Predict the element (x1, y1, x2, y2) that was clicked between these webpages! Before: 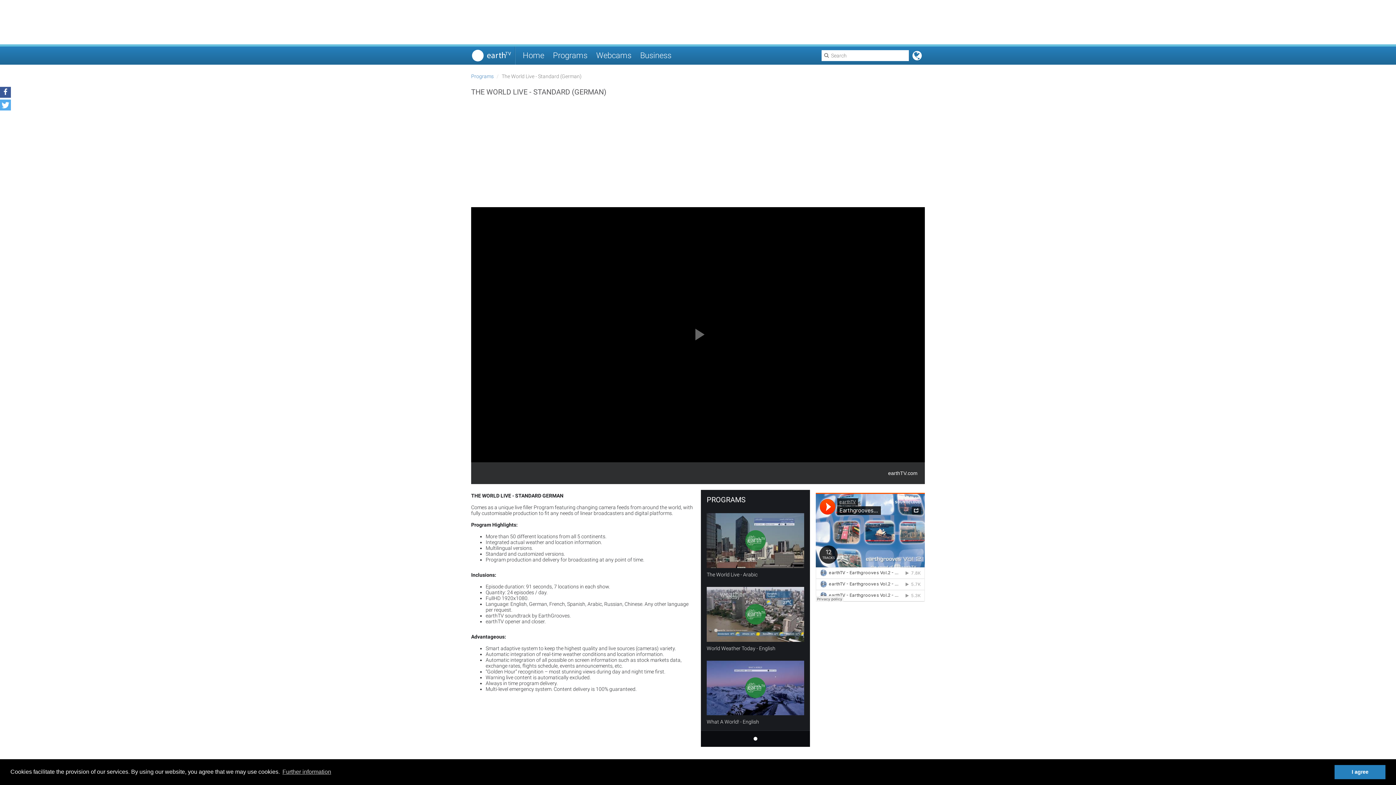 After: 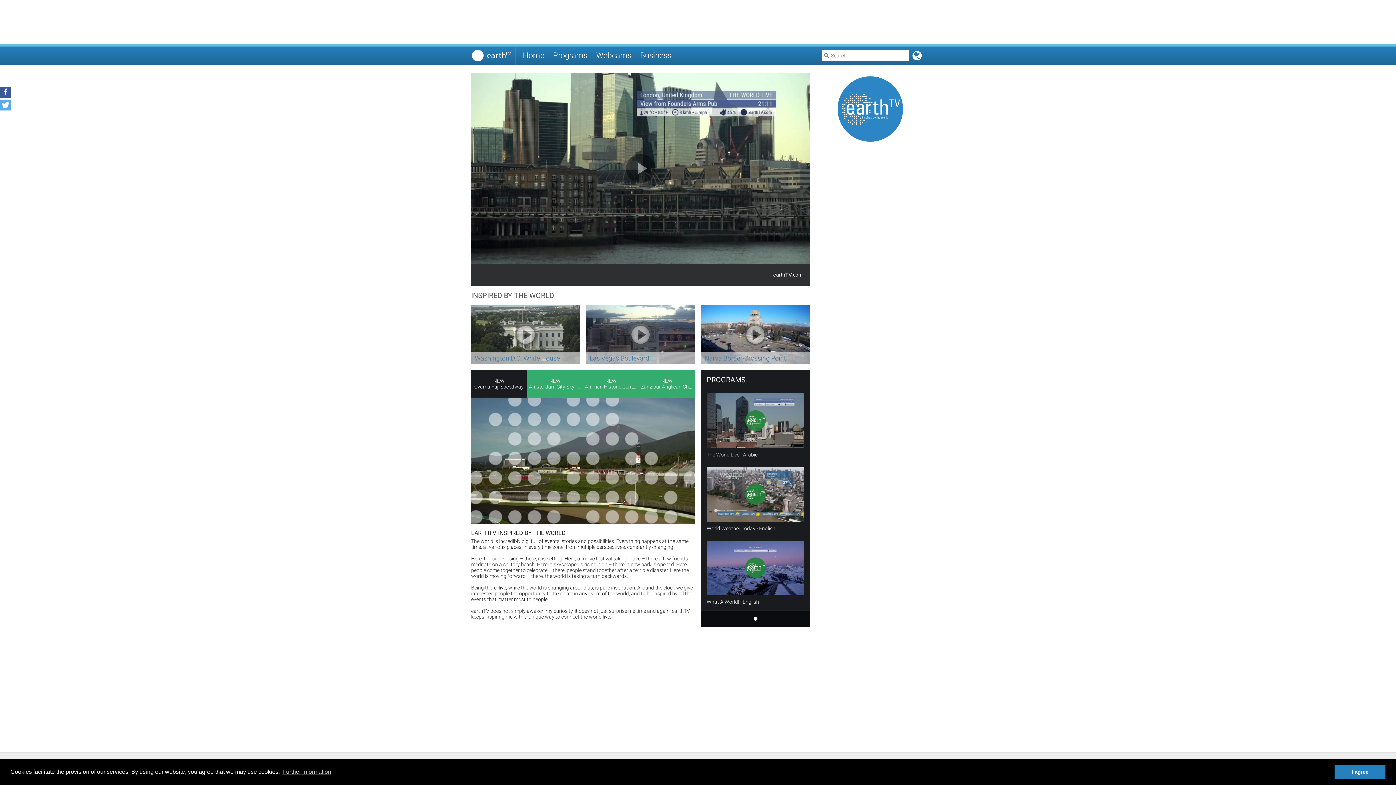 Action: bbox: (471, 46, 512, 64)